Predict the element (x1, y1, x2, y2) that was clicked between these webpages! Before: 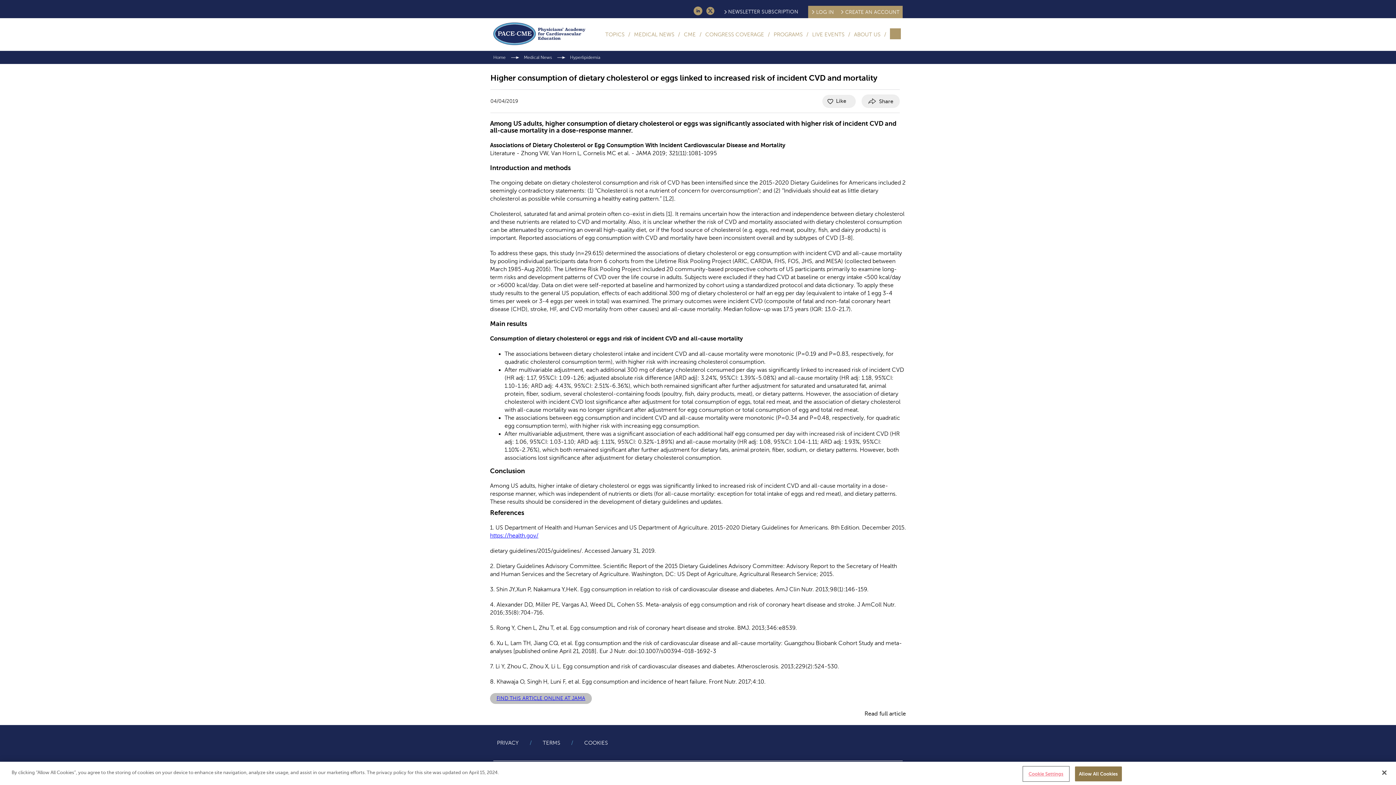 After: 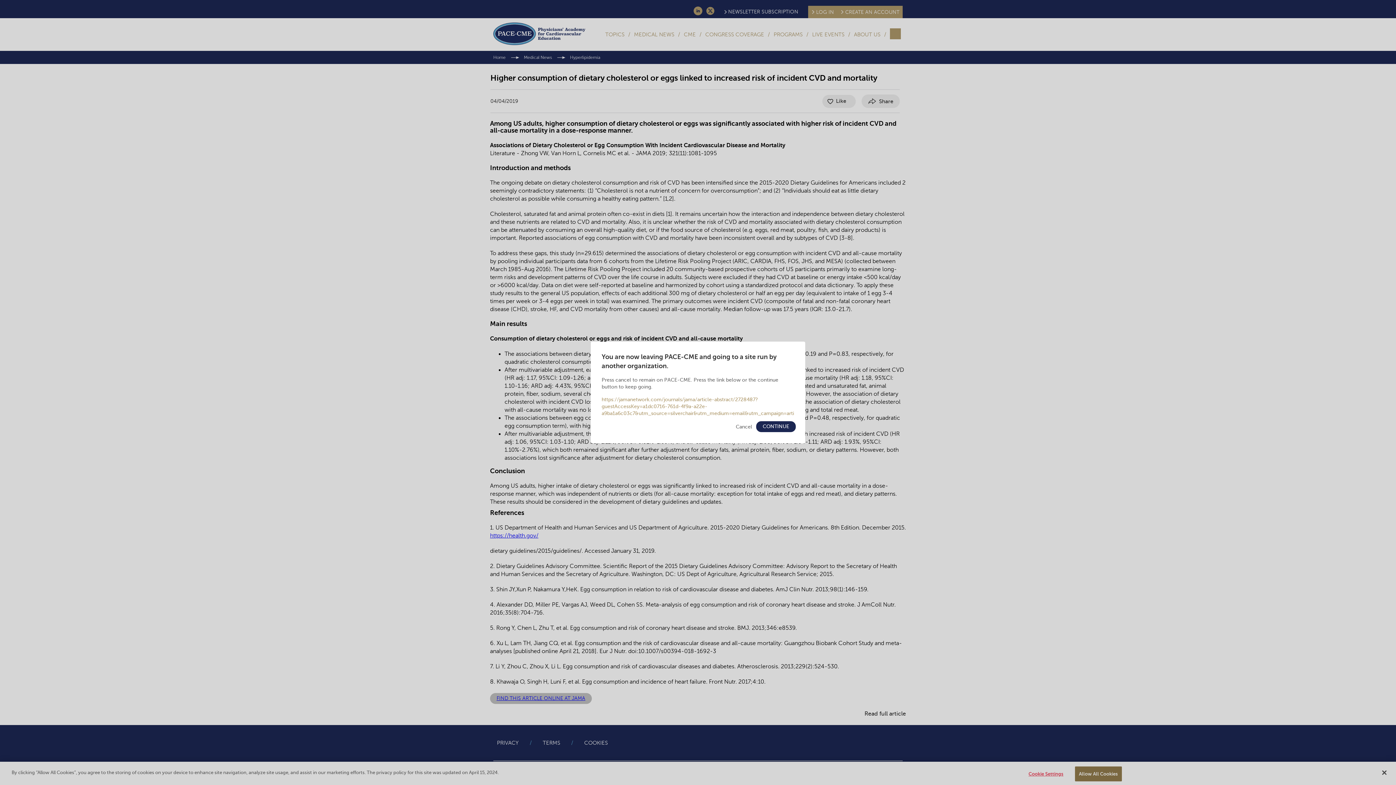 Action: label: Read full article bbox: (864, 710, 906, 717)